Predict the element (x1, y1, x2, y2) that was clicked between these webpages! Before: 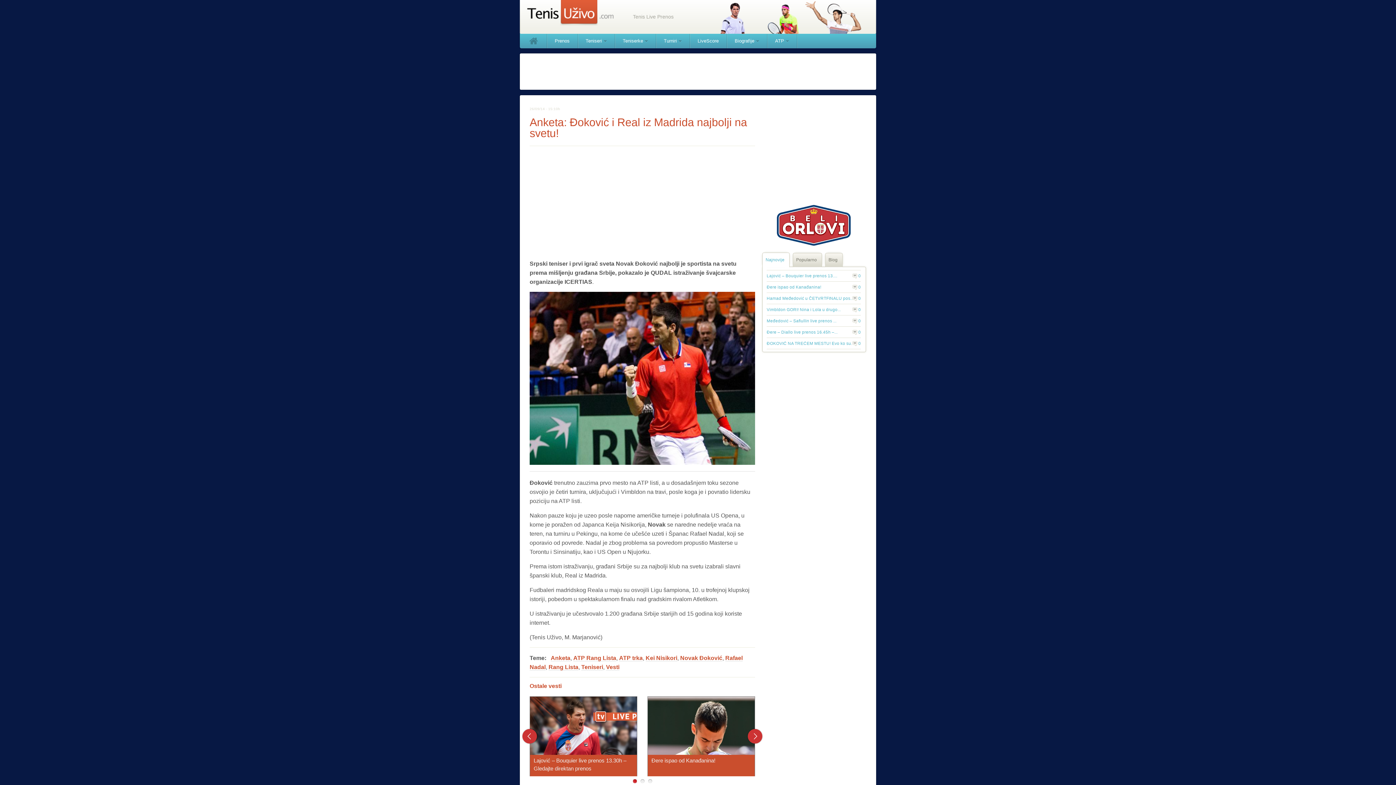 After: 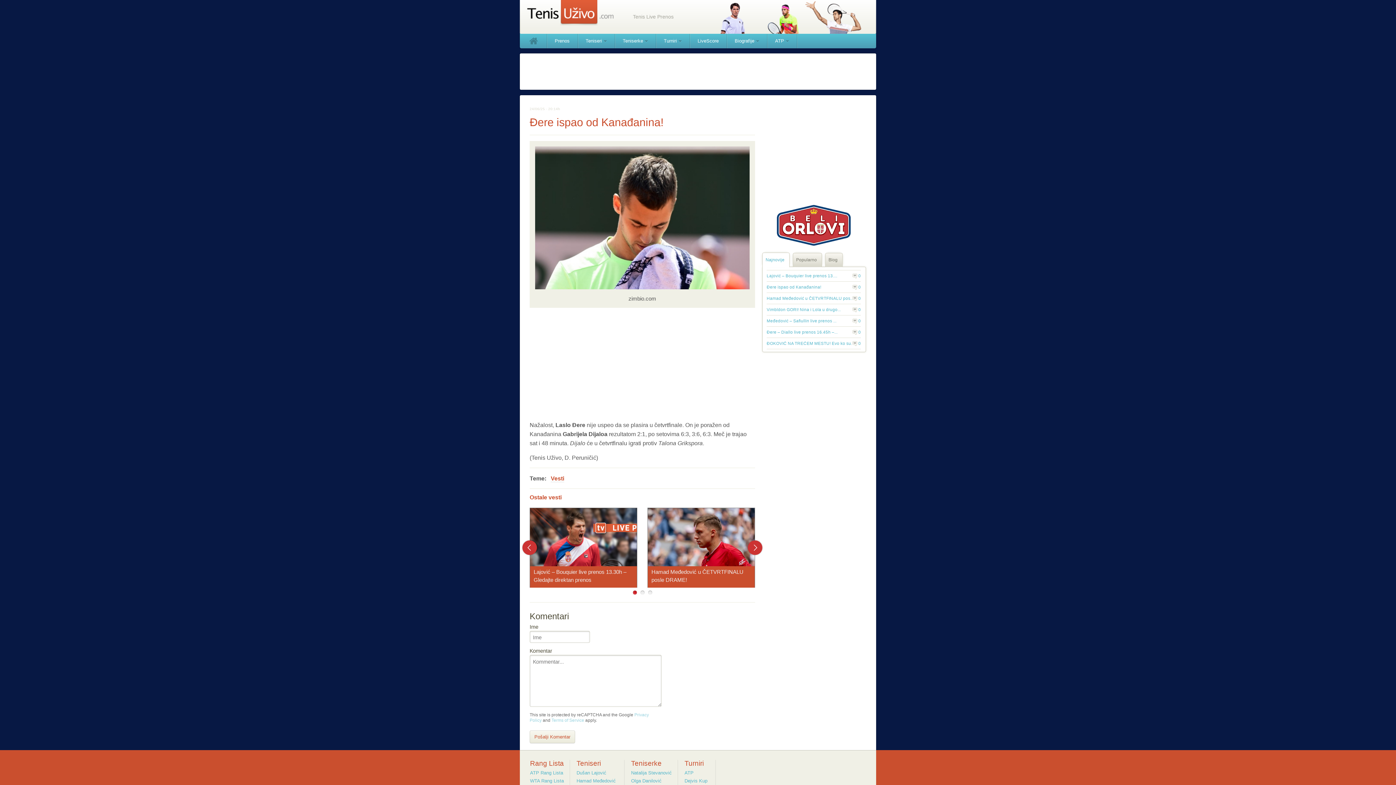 Action: bbox: (766, 281, 861, 293) label: Đere ispao od Kanađanina!
0